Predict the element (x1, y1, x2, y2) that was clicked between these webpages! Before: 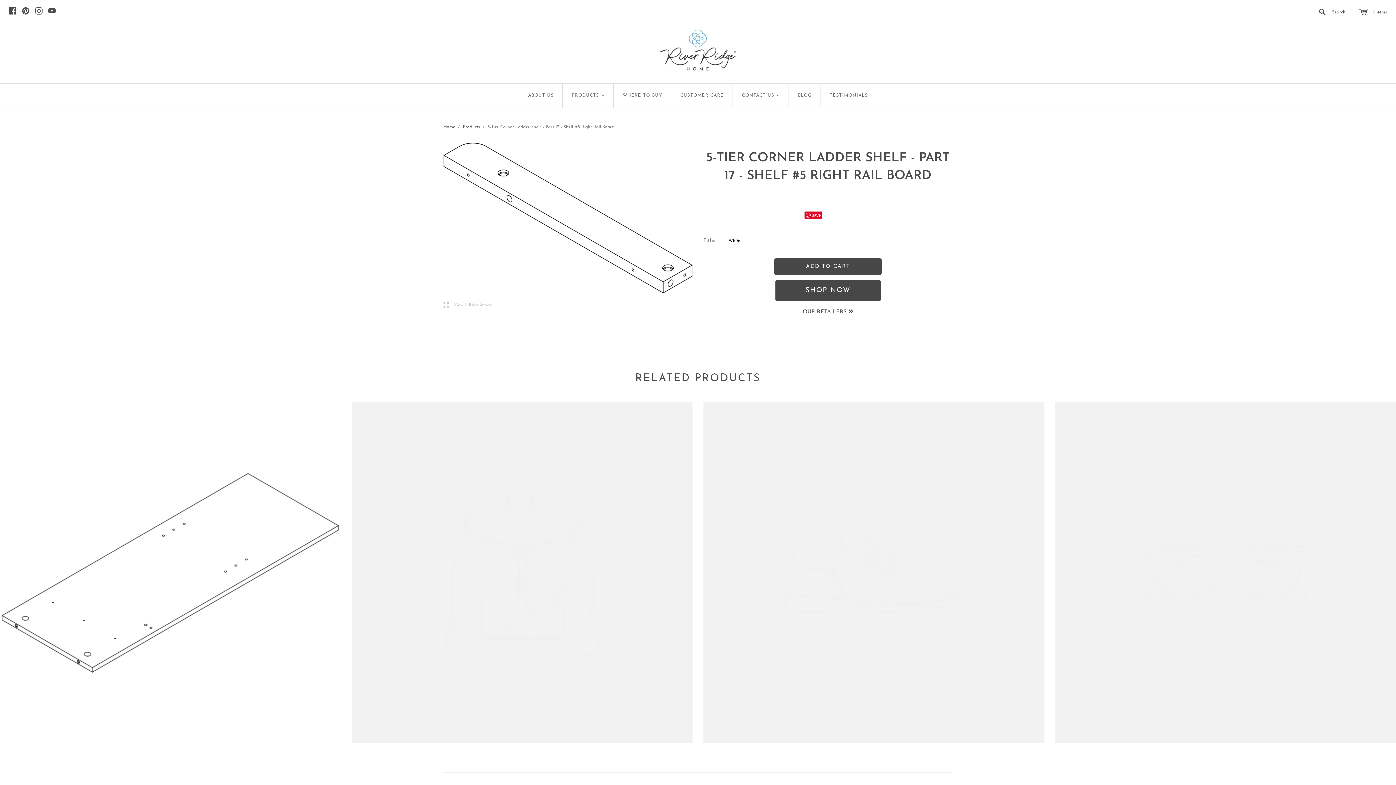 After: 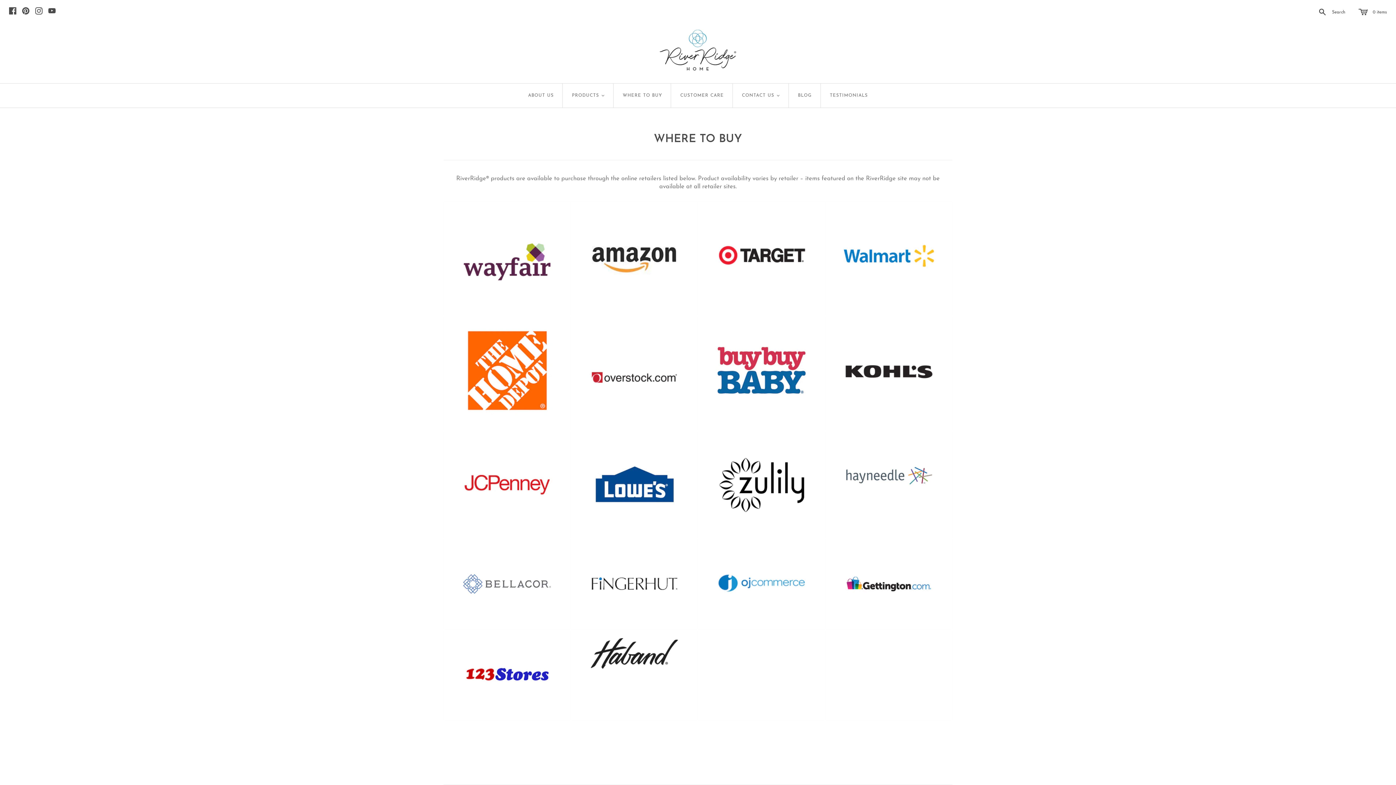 Action: bbox: (802, 302, 853, 321) label: OUR RETAILERS 